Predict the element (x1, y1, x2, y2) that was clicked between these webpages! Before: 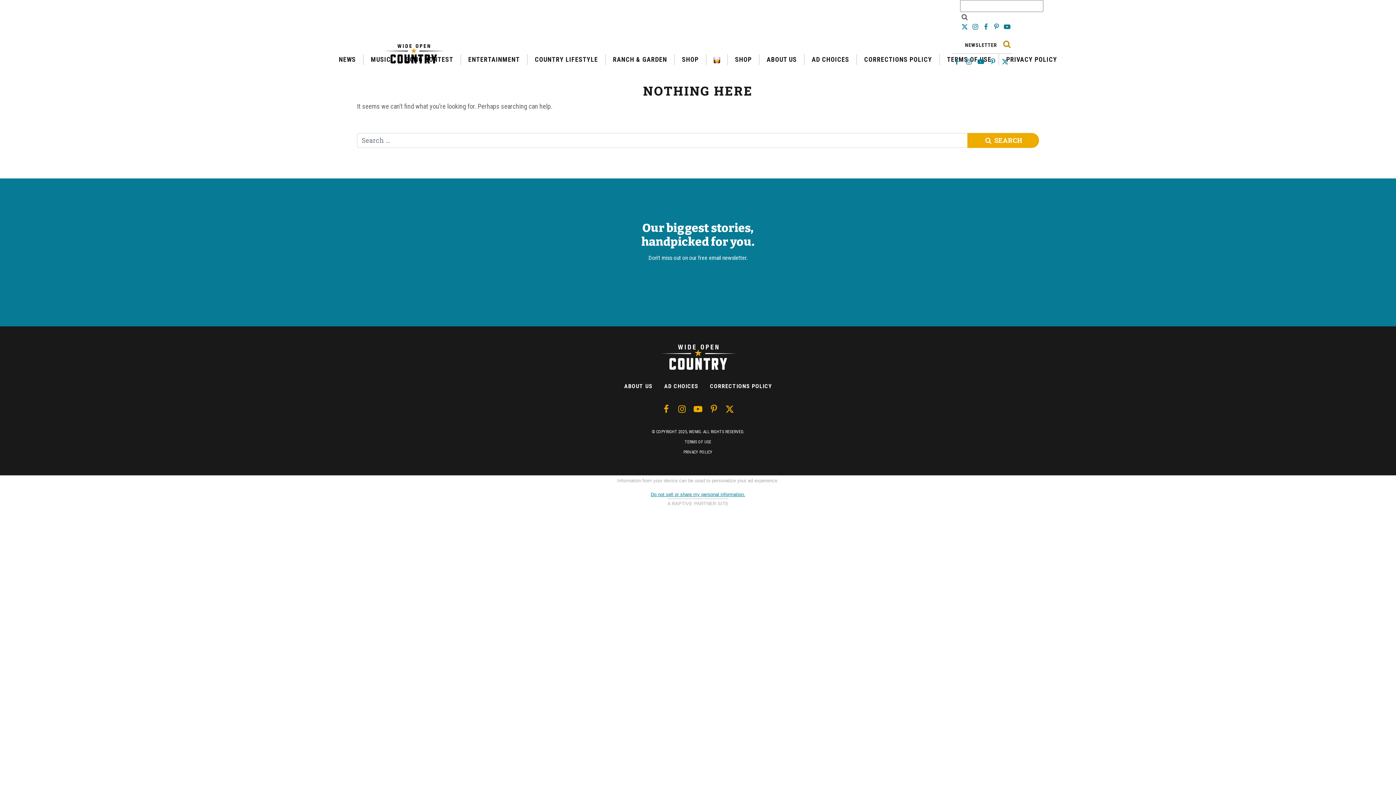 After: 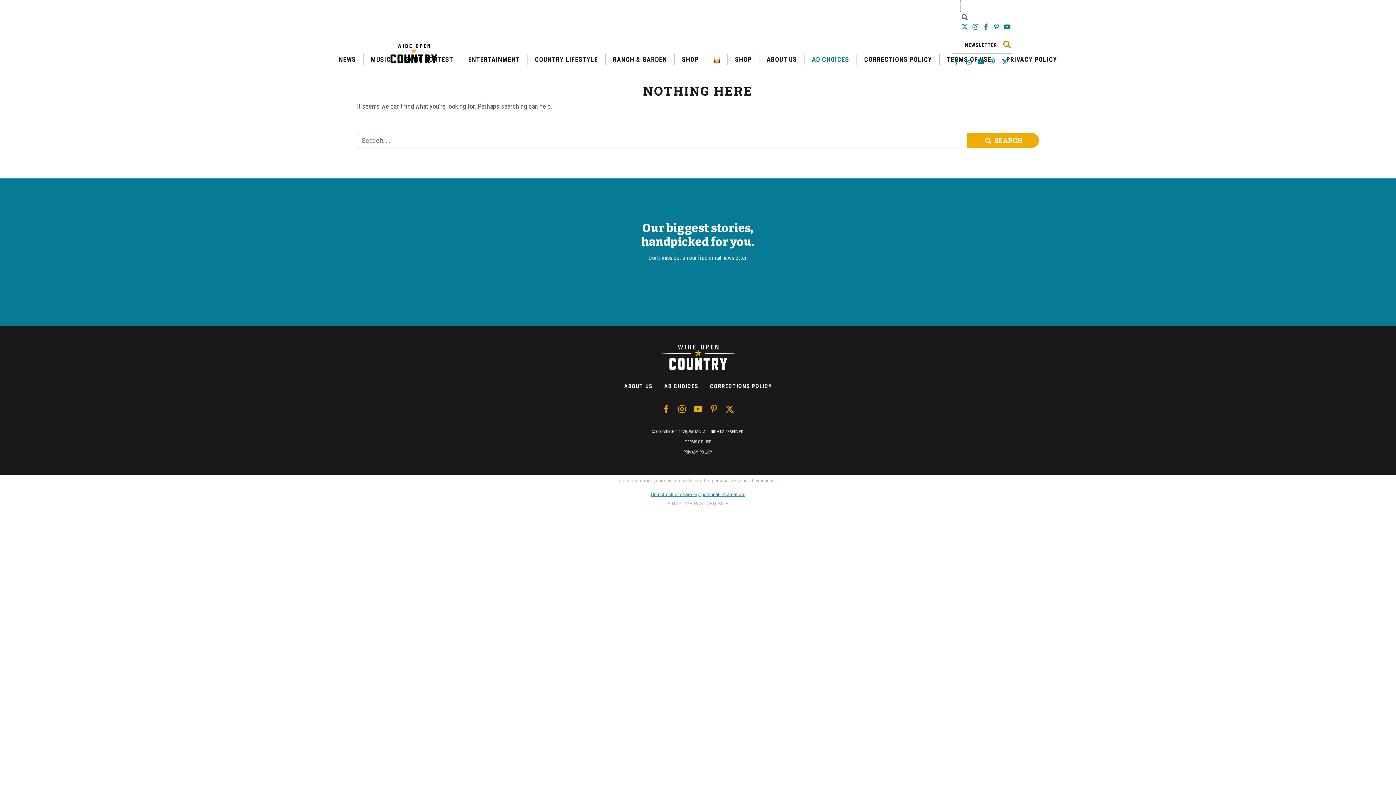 Action: label: AD CHOICES bbox: (804, 54, 857, 65)